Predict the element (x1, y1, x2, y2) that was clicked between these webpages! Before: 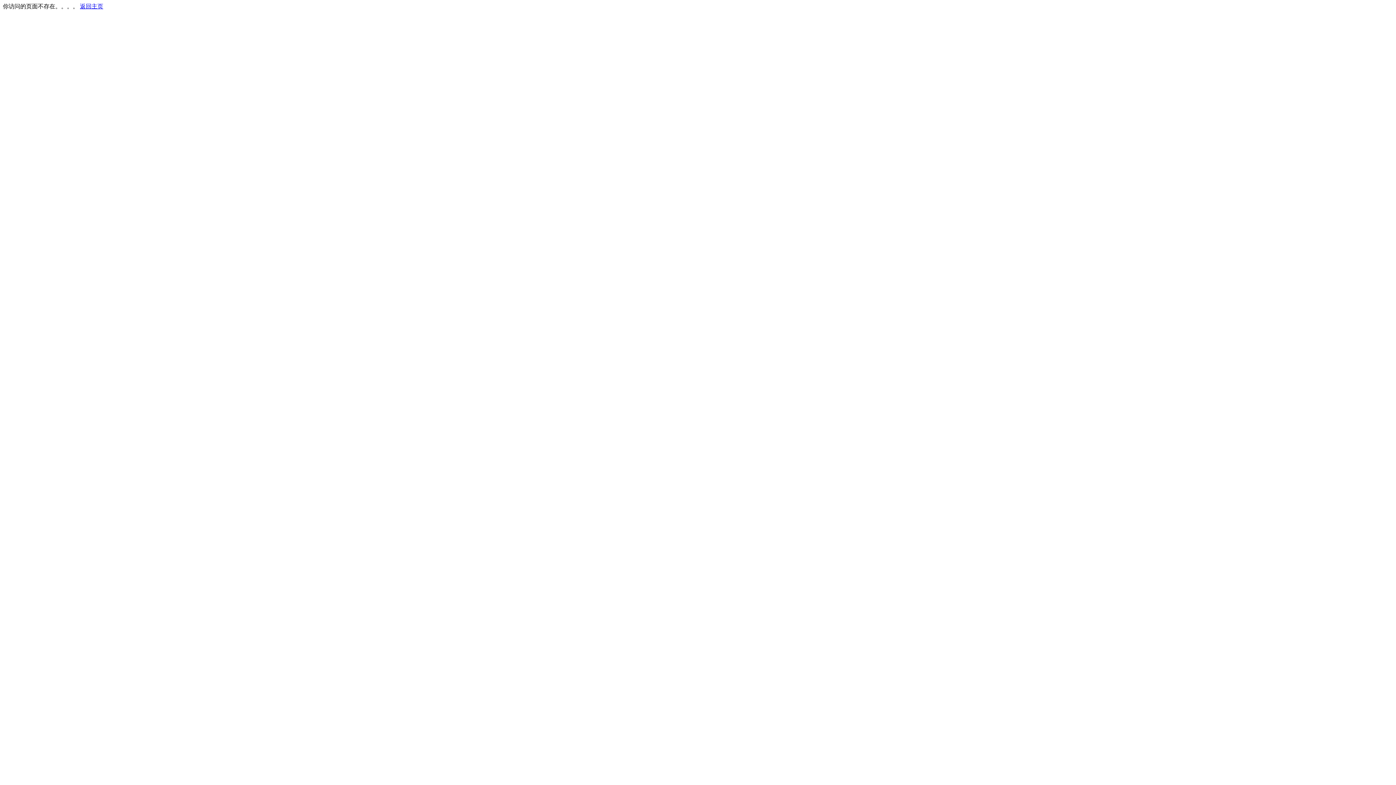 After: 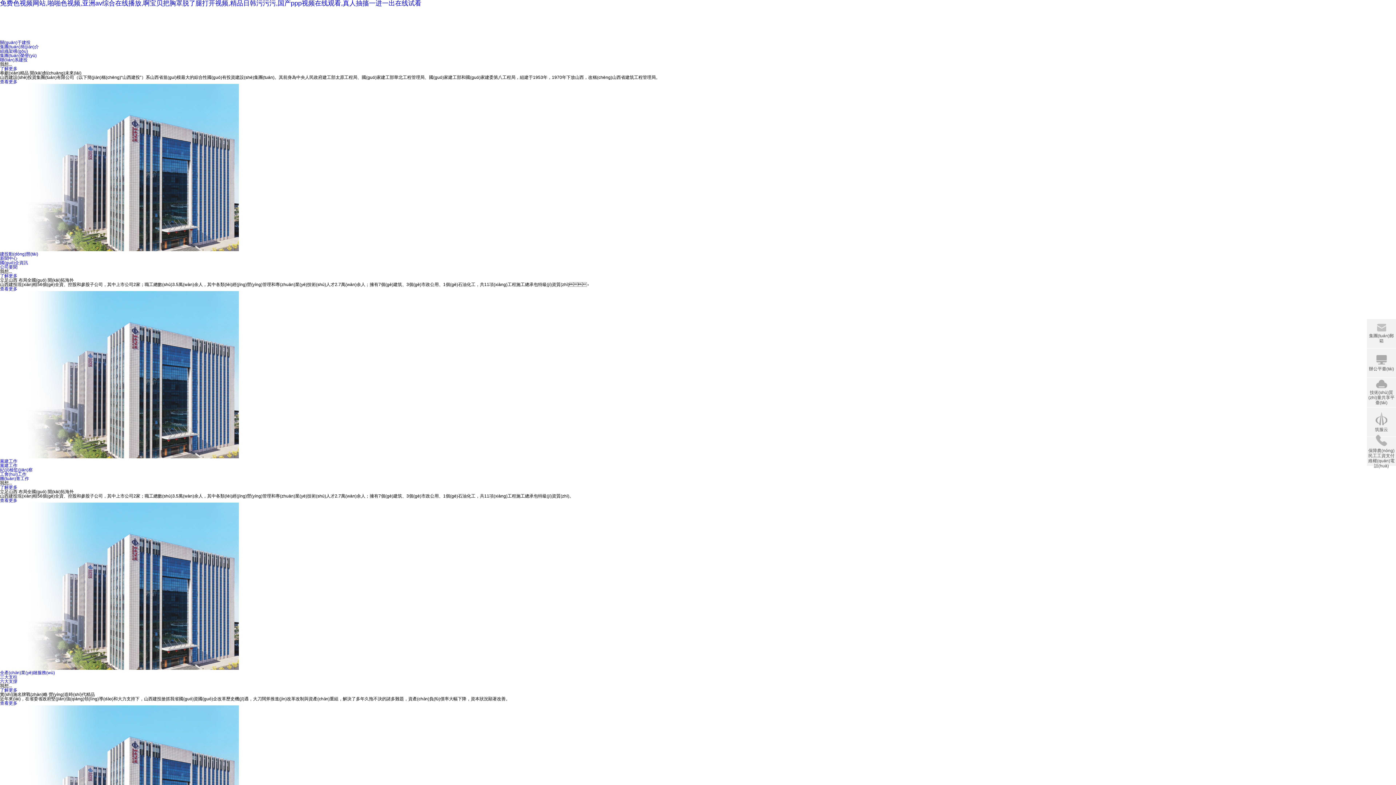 Action: label: 返回主页 bbox: (80, 3, 103, 9)